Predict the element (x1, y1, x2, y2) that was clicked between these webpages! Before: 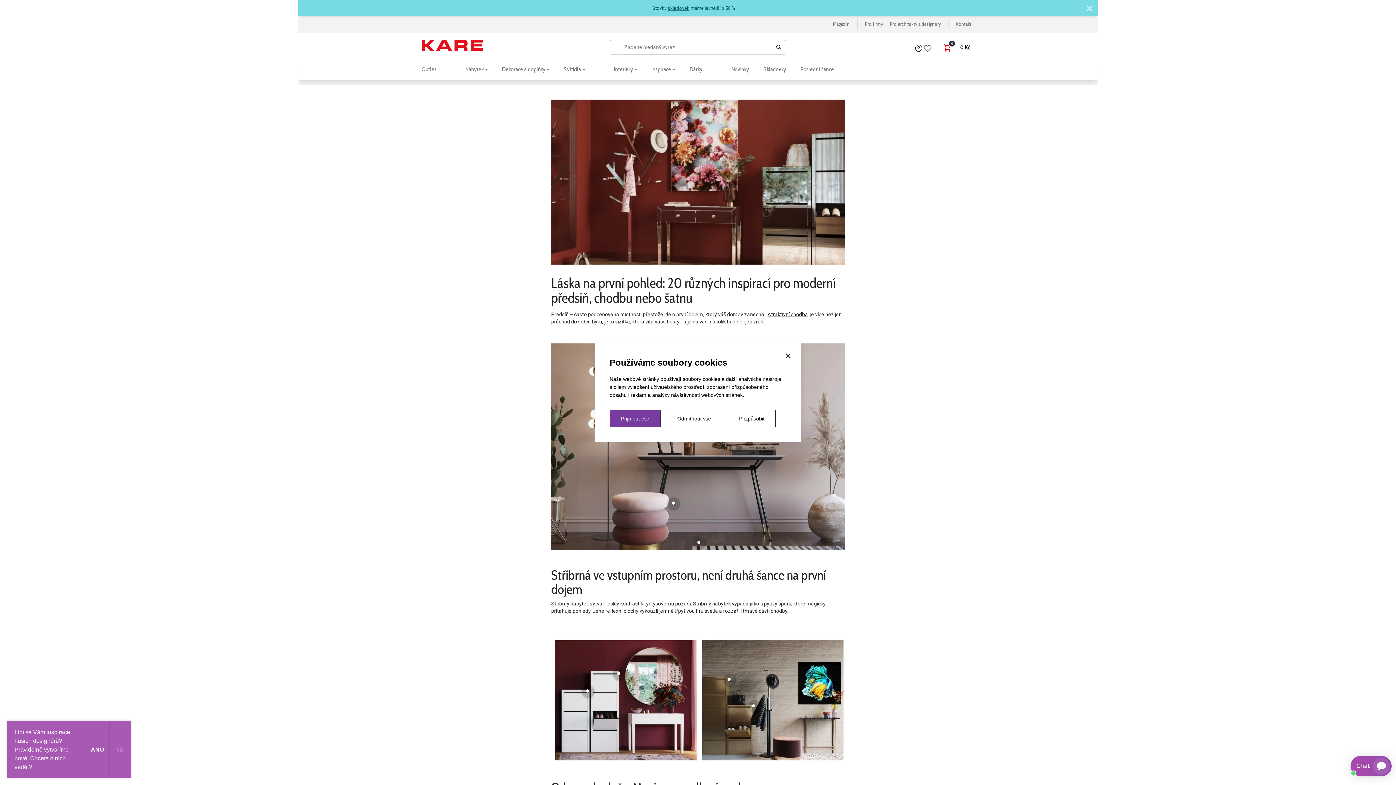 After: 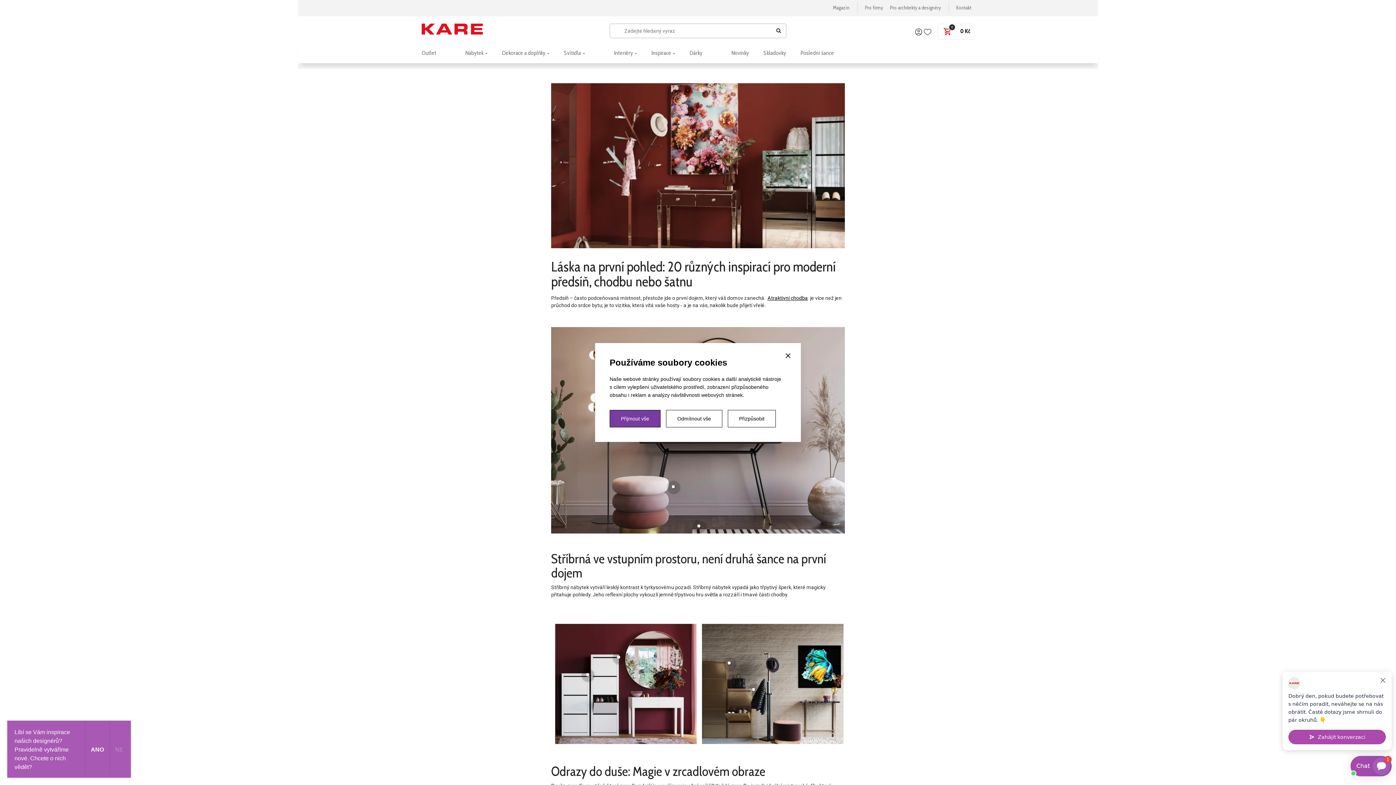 Action: bbox: (1087, 4, 1092, 11) label: close